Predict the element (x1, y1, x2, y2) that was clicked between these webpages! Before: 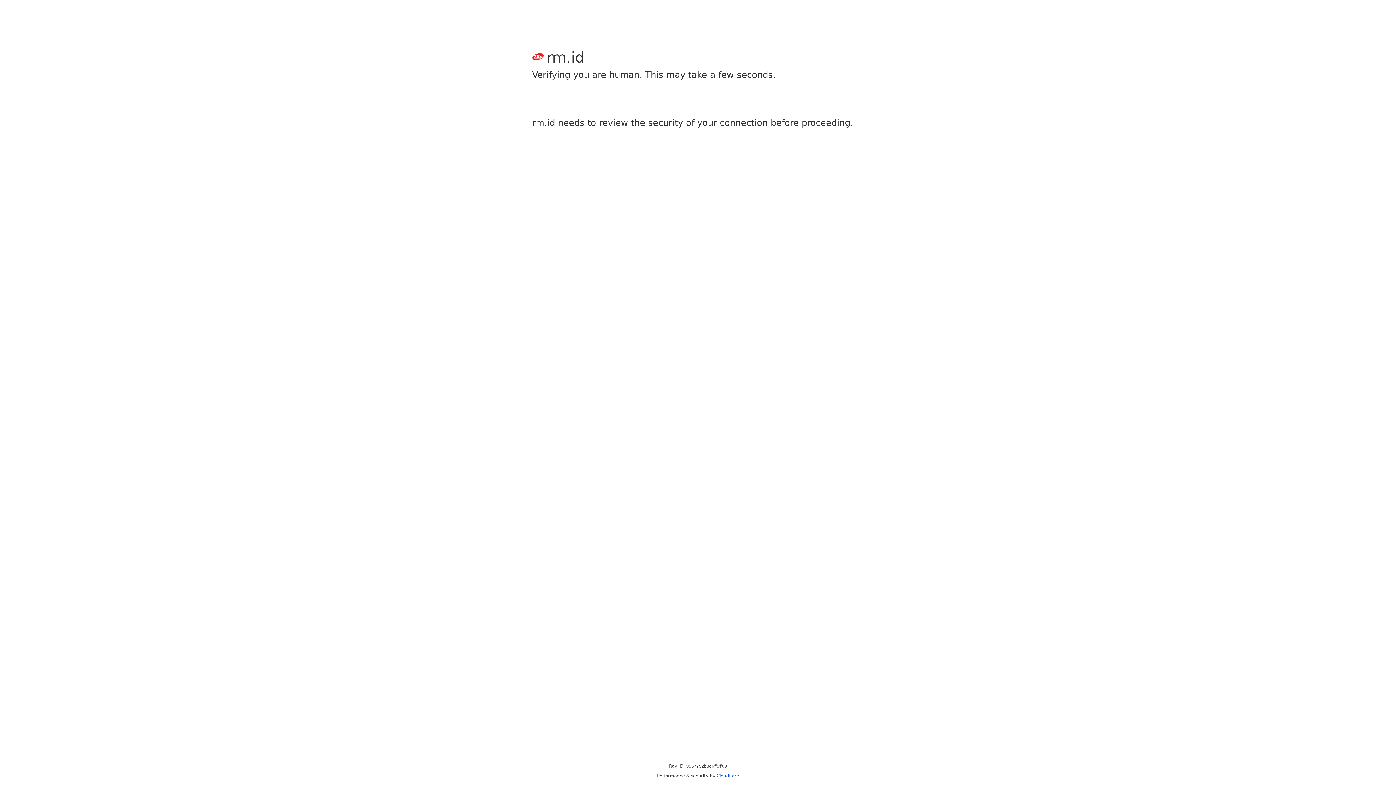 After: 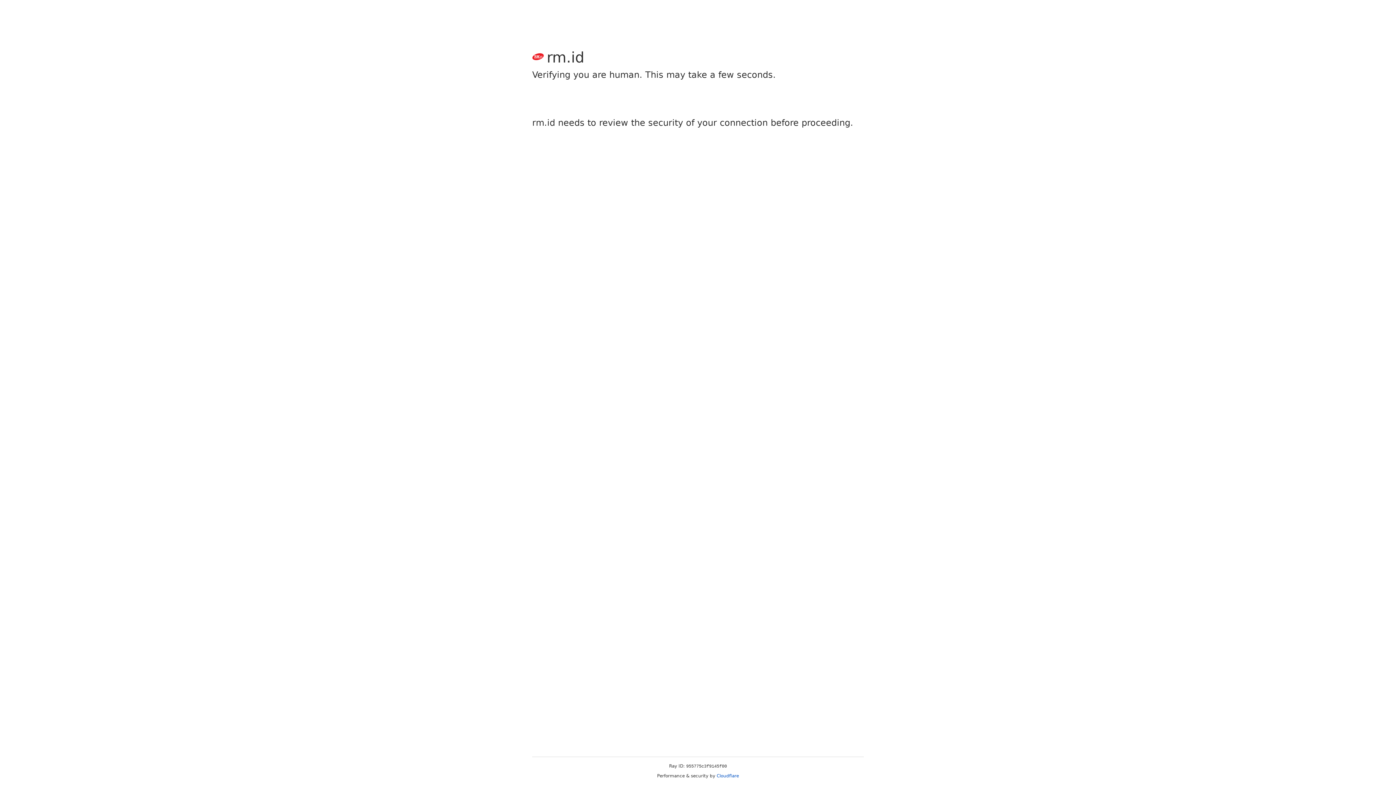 Action: bbox: (716, 773, 739, 778) label: Cloudflare